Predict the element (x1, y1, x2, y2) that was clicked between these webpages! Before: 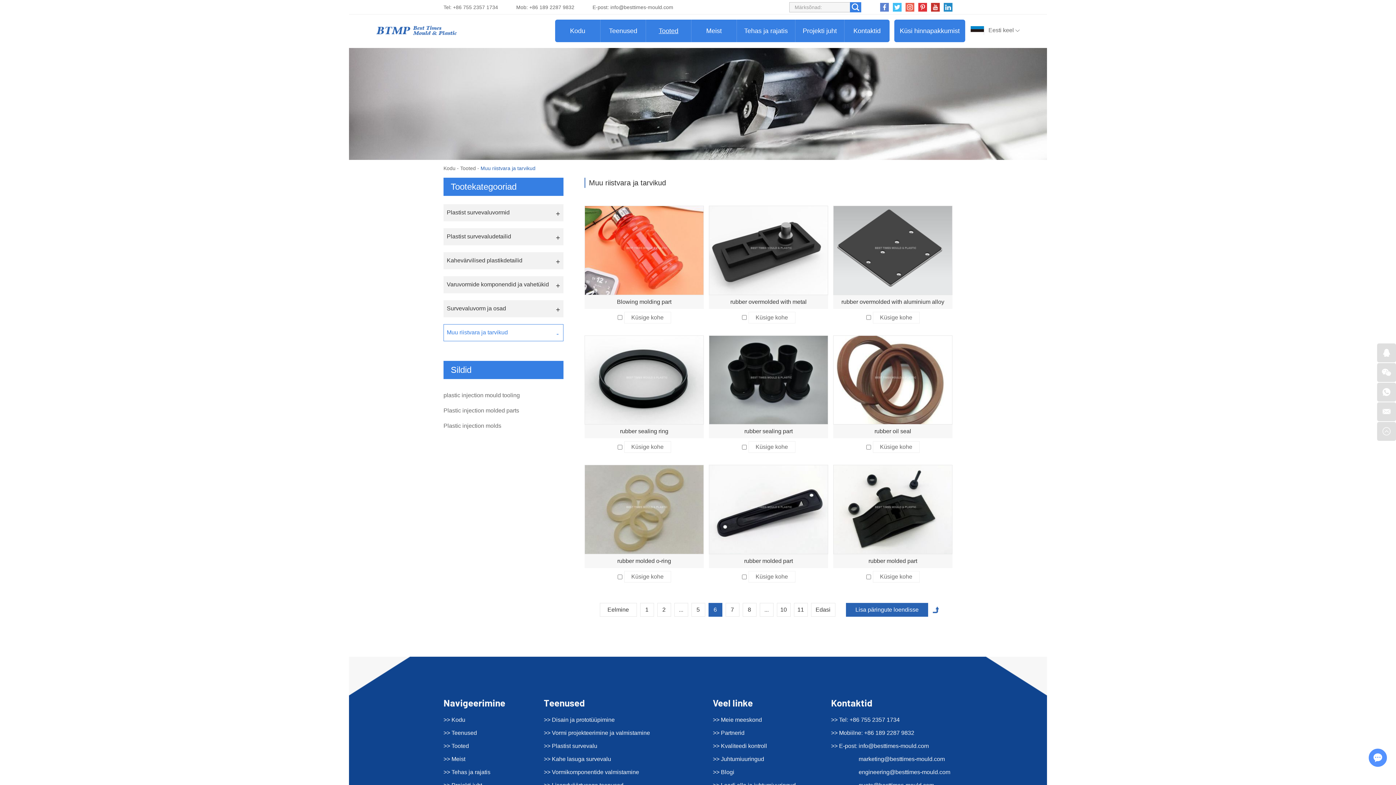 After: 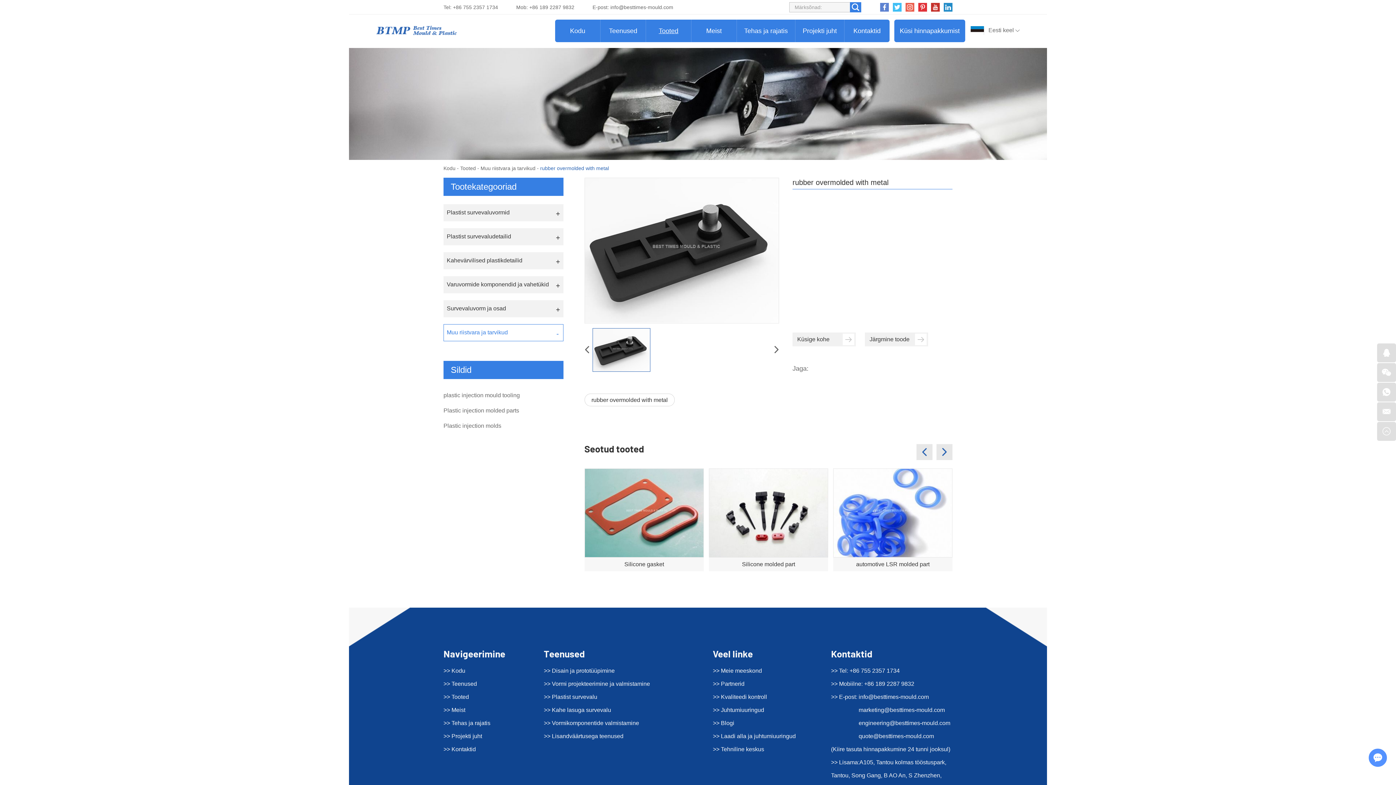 Action: bbox: (709, 295, 828, 308) label: rubber overmolded with metal